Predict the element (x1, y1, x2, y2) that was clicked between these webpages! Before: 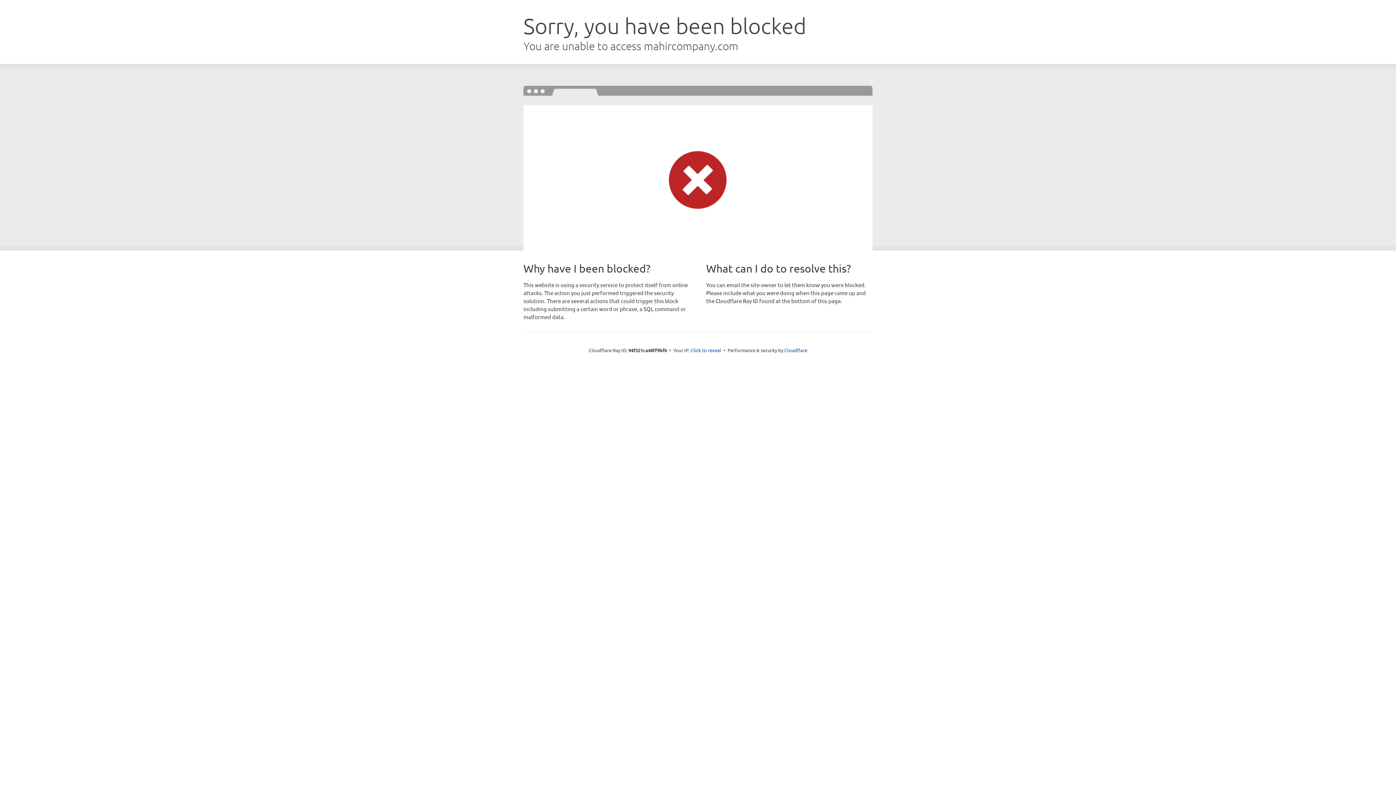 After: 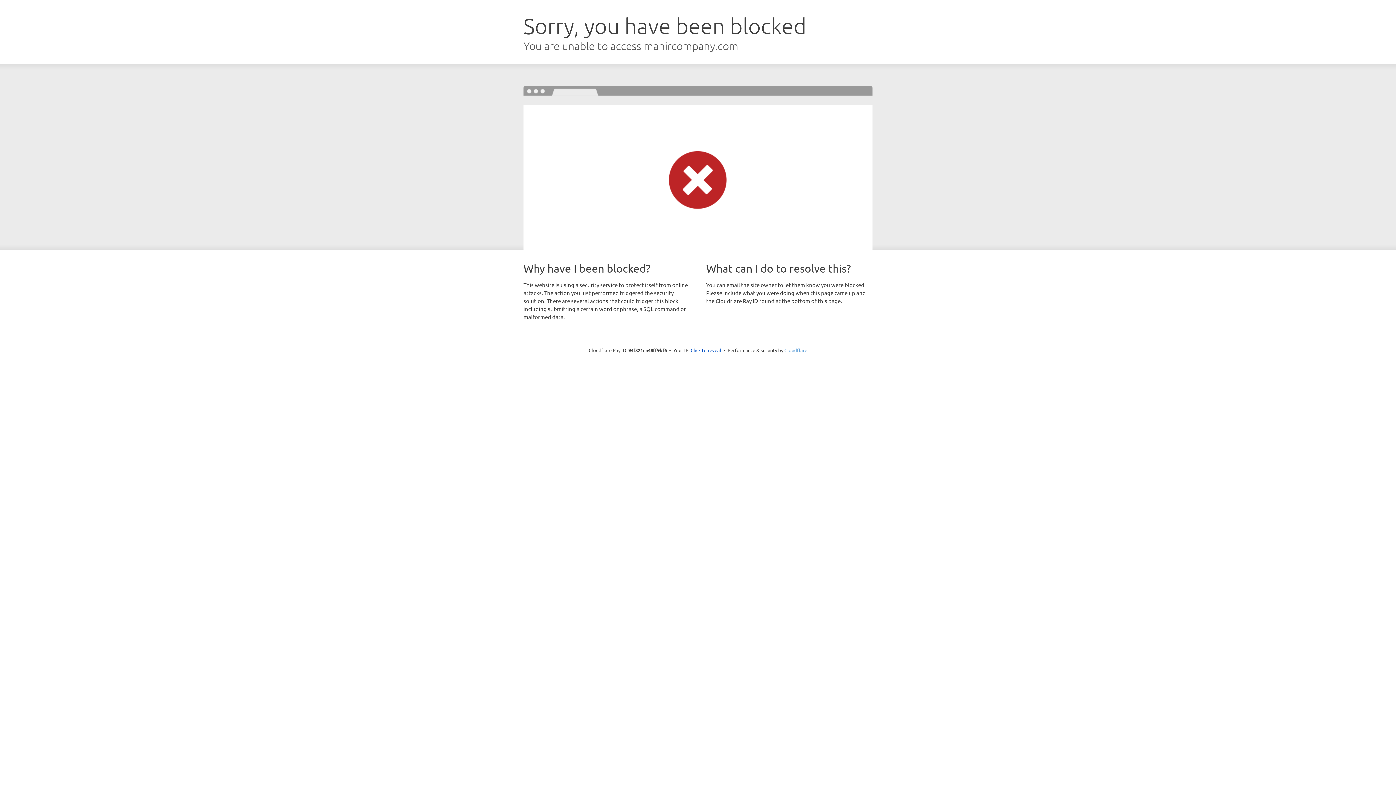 Action: label: Cloudflare bbox: (784, 347, 807, 353)